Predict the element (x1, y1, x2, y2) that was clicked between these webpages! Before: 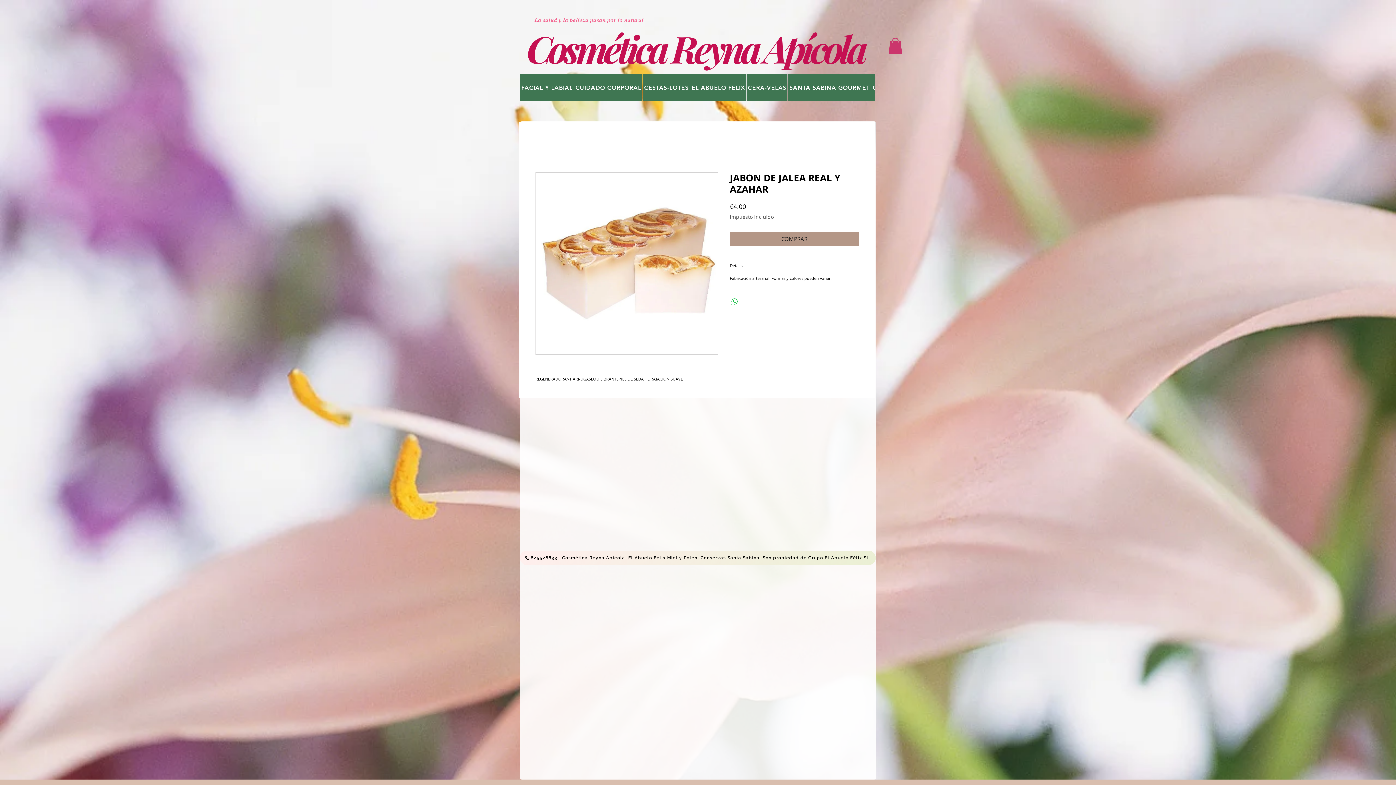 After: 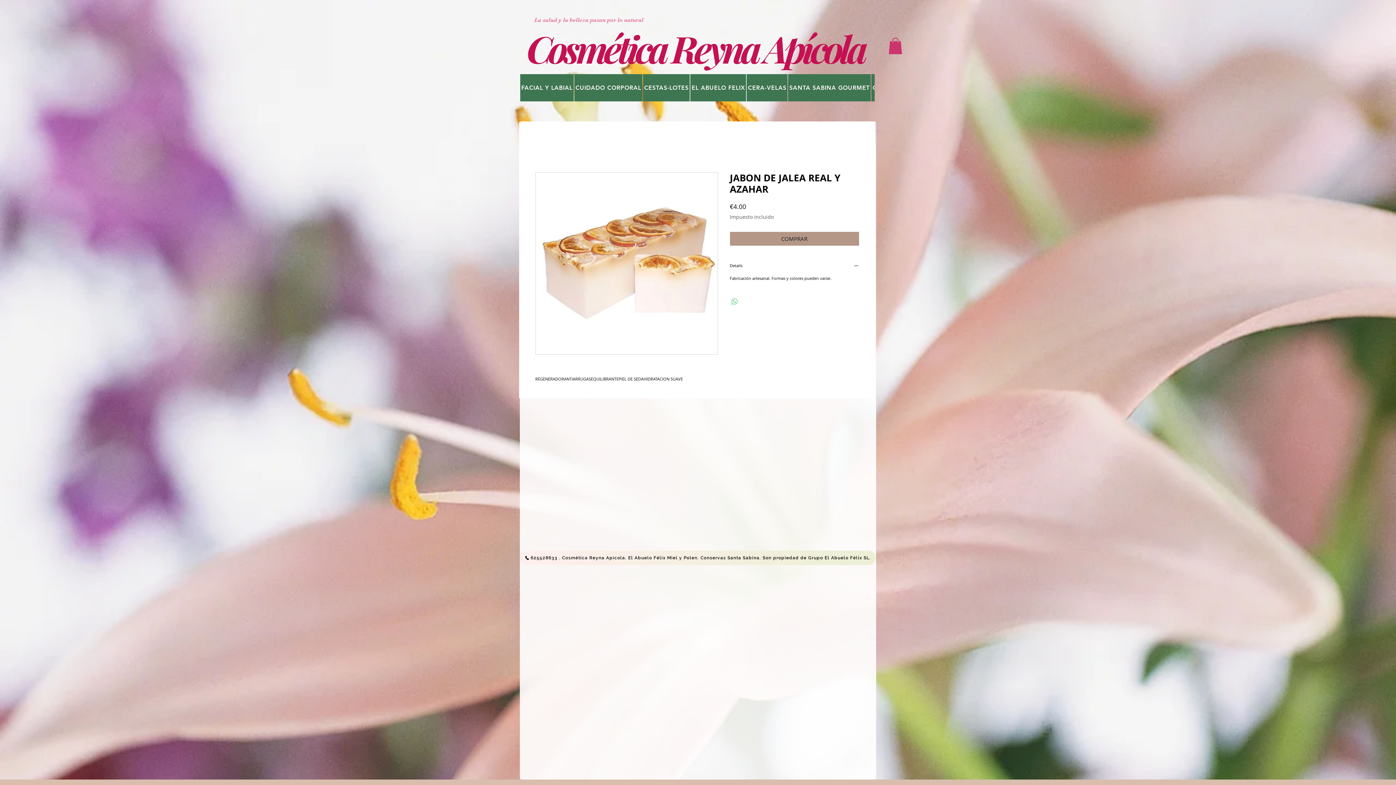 Action: bbox: (730, 297, 739, 306) label: Compartir en WhatsApp